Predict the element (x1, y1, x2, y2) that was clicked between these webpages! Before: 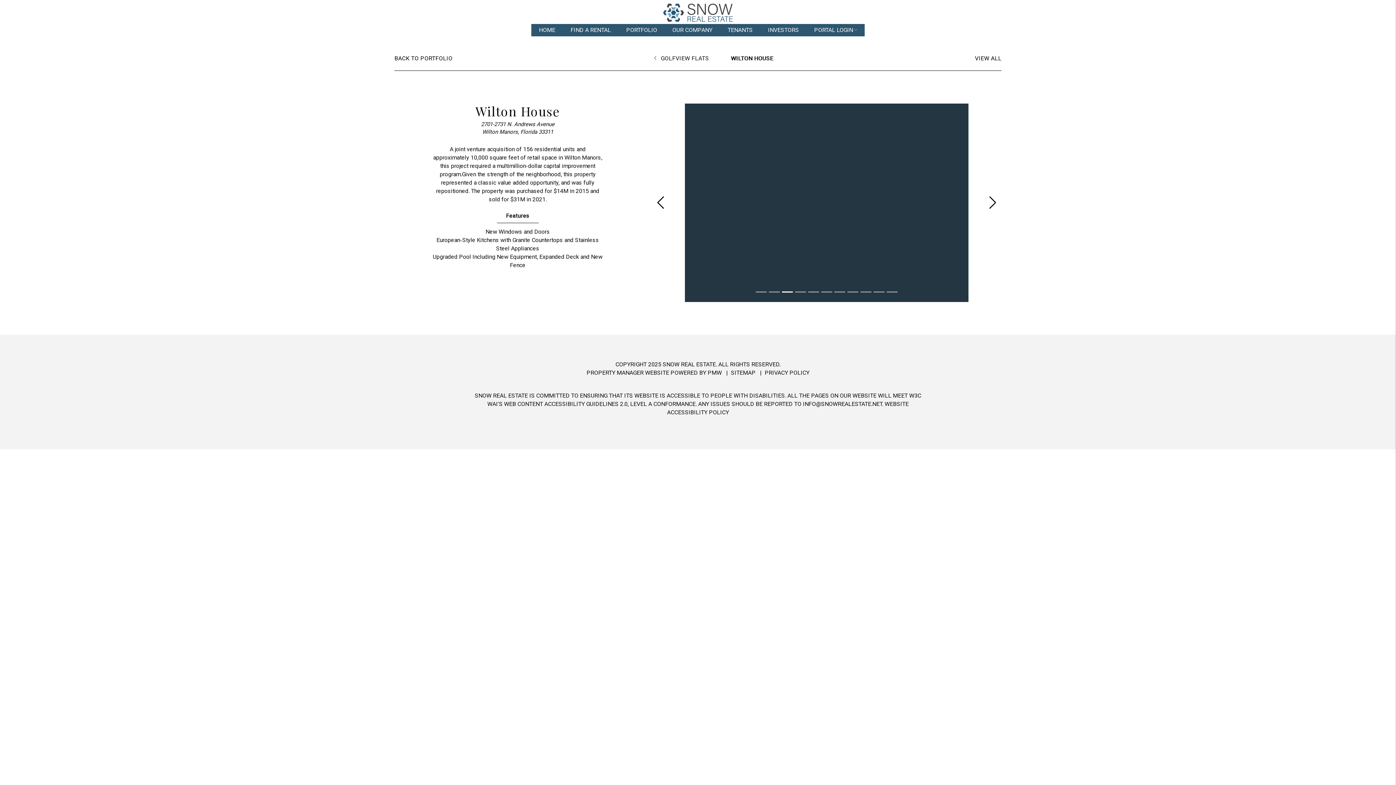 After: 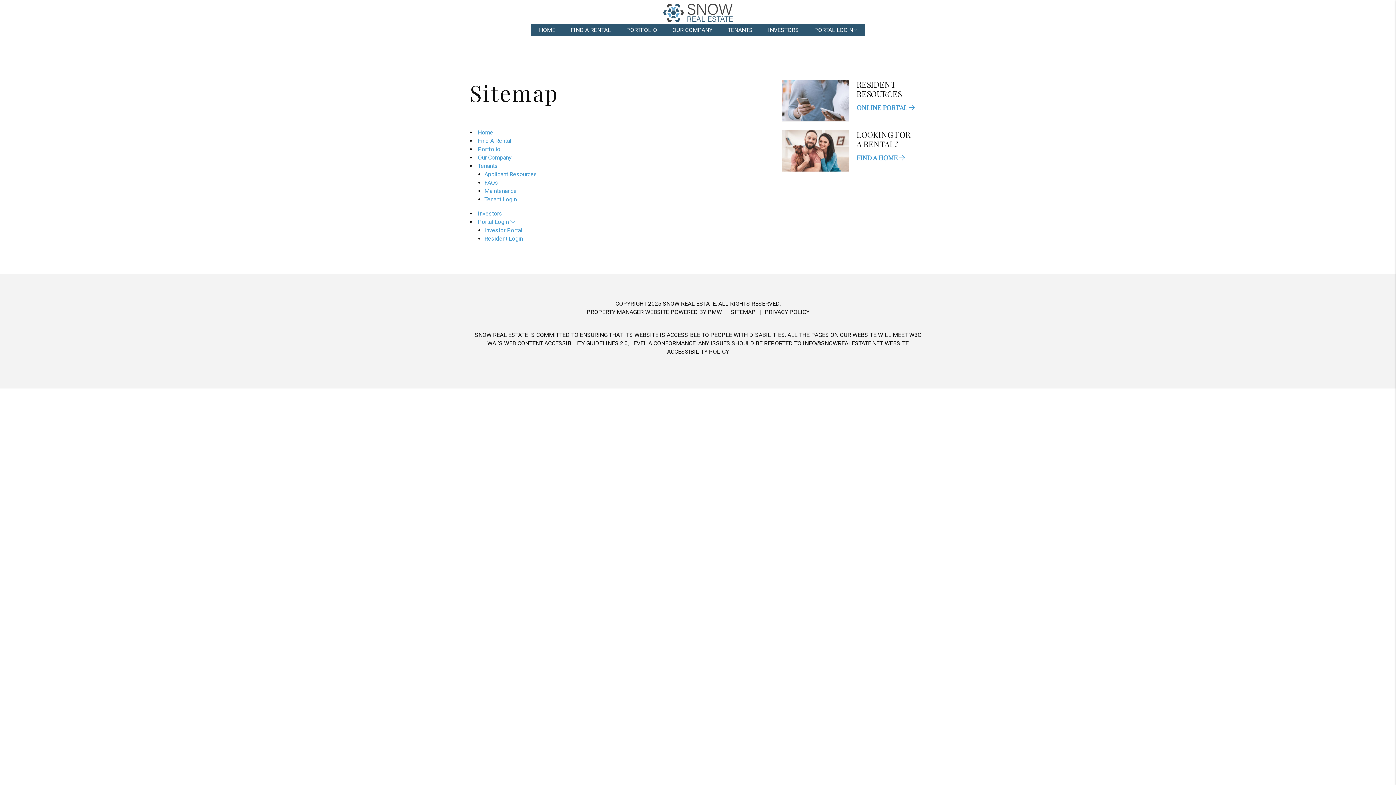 Action: label: SITEMAP bbox: (731, 369, 755, 376)